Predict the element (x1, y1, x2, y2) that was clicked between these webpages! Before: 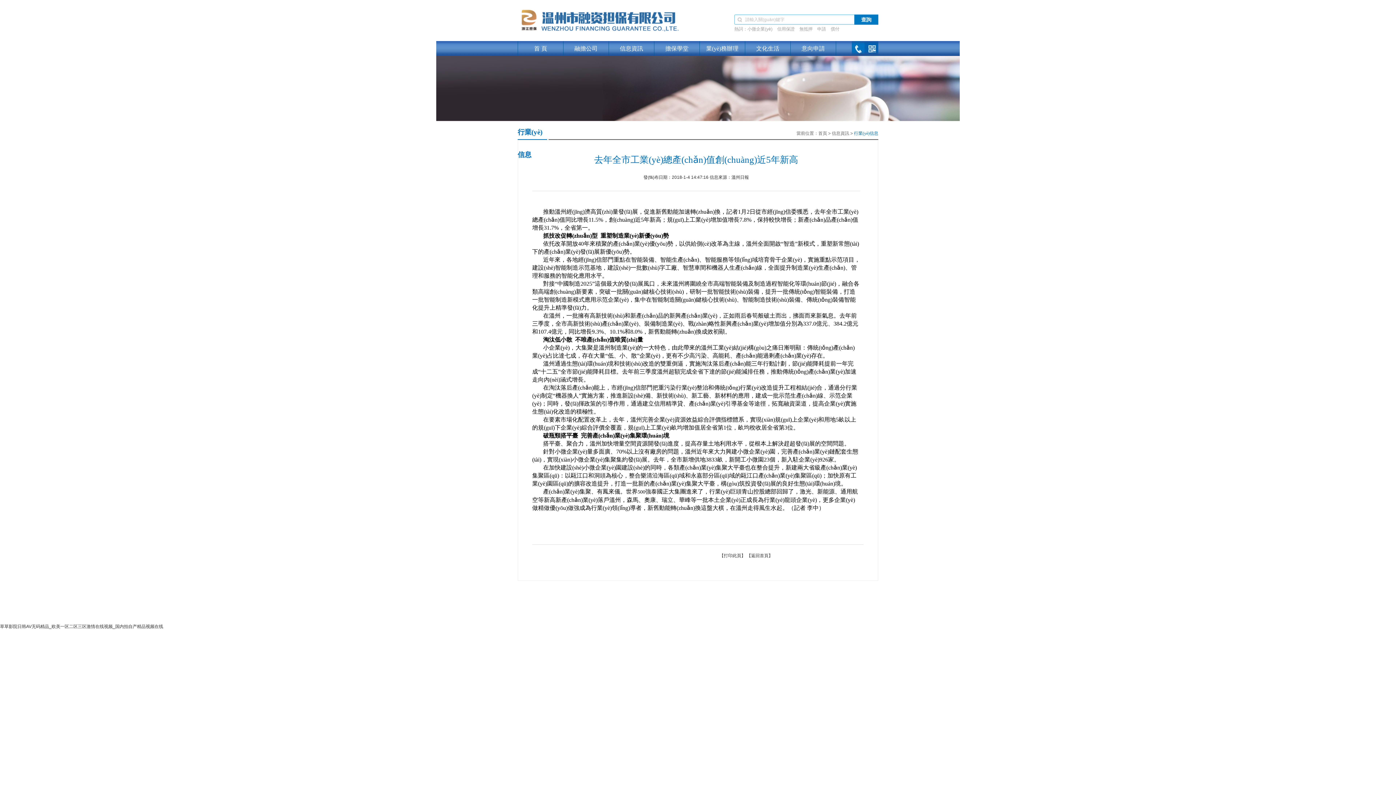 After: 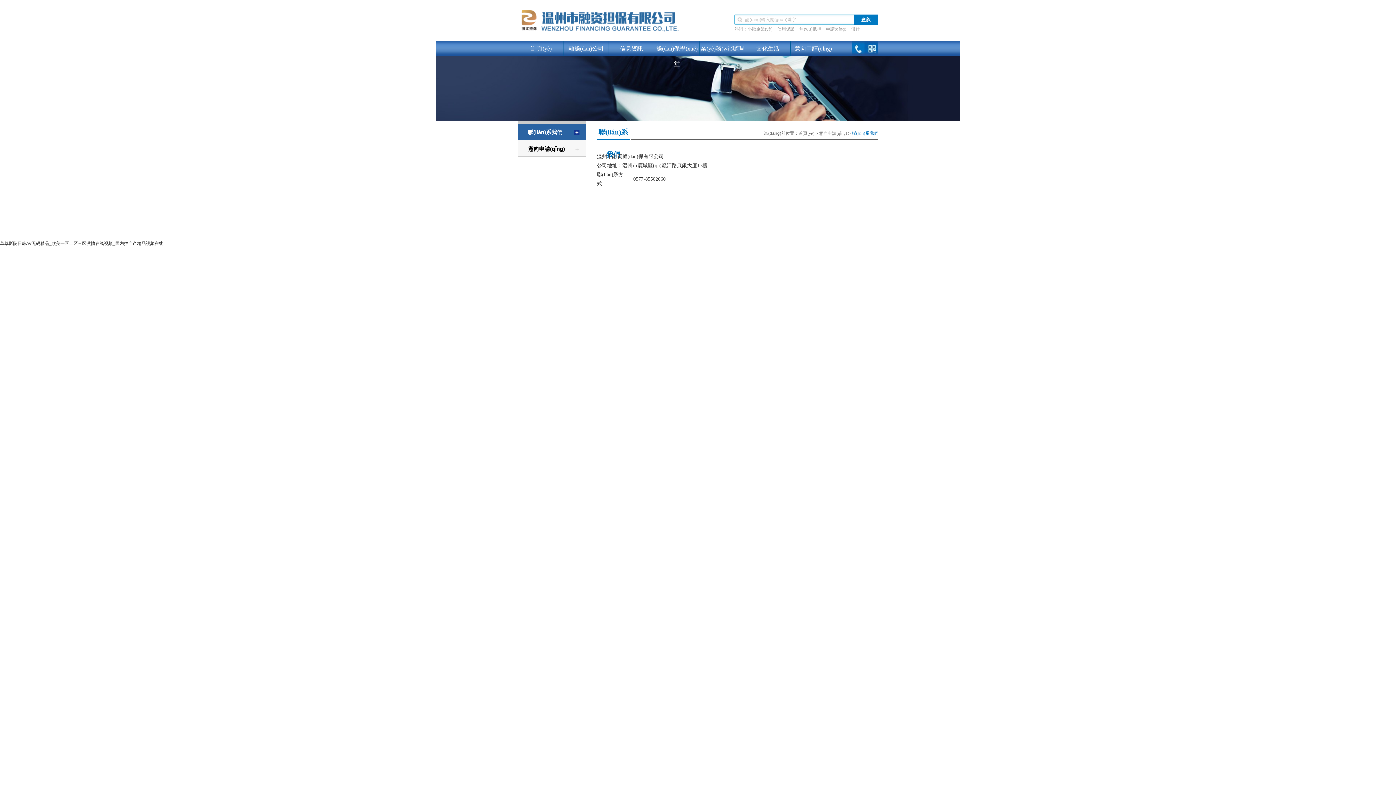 Action: bbox: (852, 45, 864, 50)